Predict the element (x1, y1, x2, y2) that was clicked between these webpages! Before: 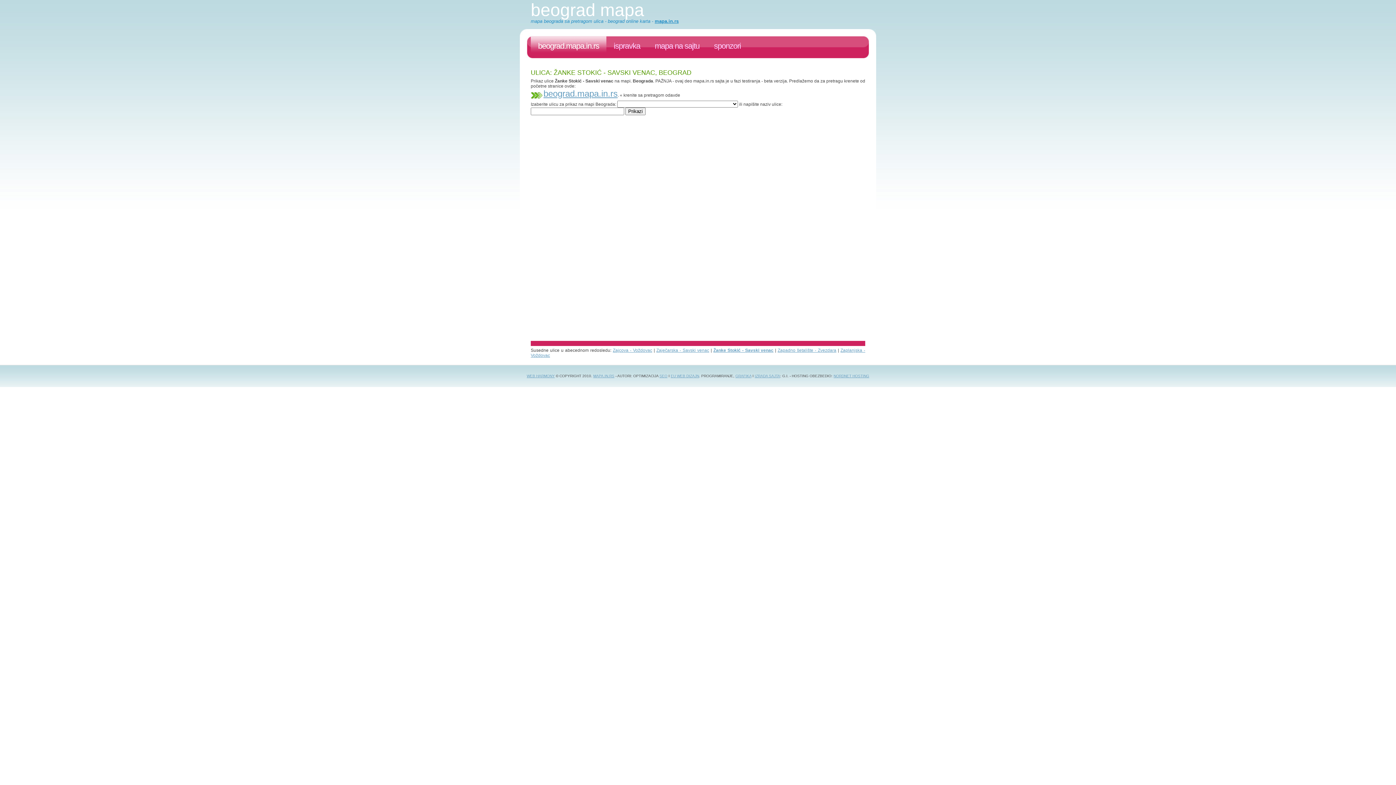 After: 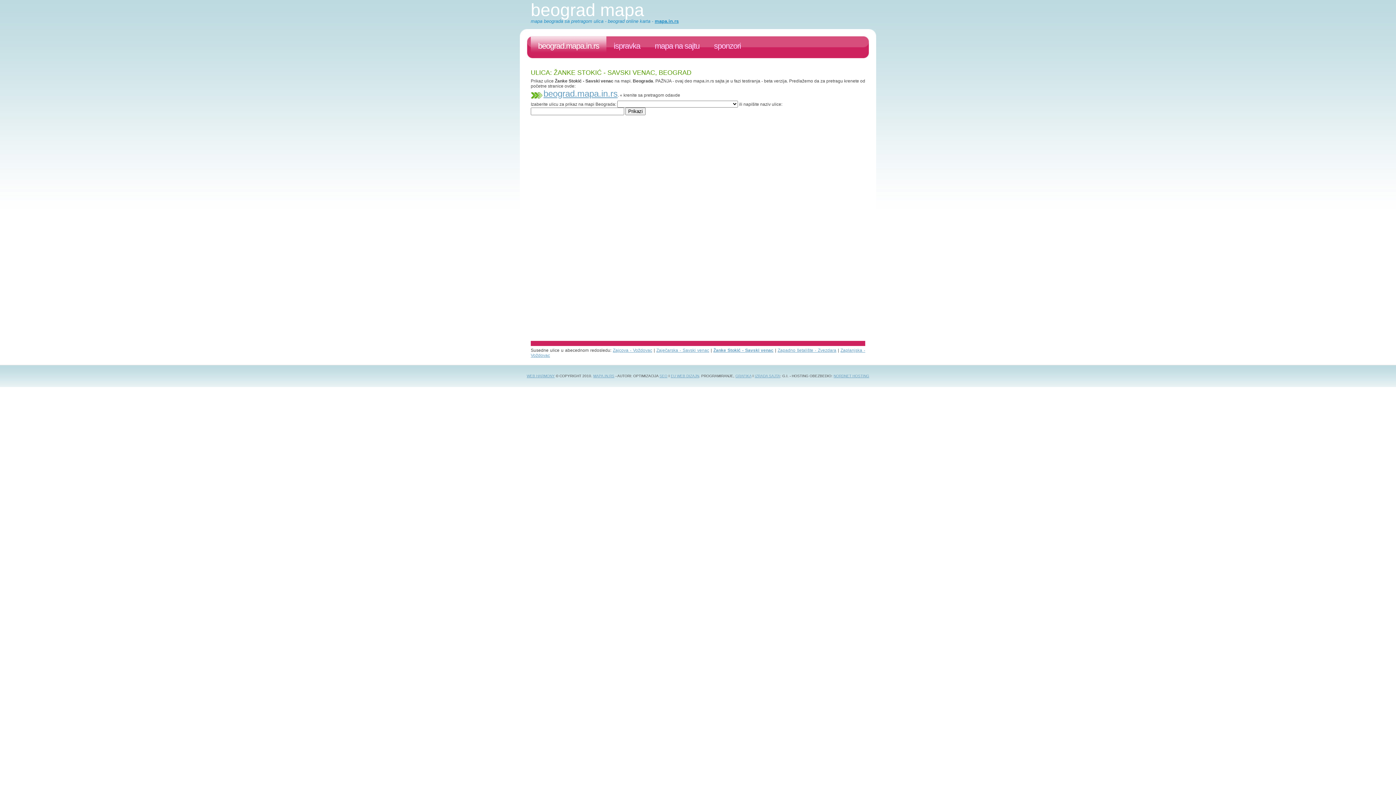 Action: bbox: (713, 348, 773, 353) label: Žanke Stokić - Savski venac